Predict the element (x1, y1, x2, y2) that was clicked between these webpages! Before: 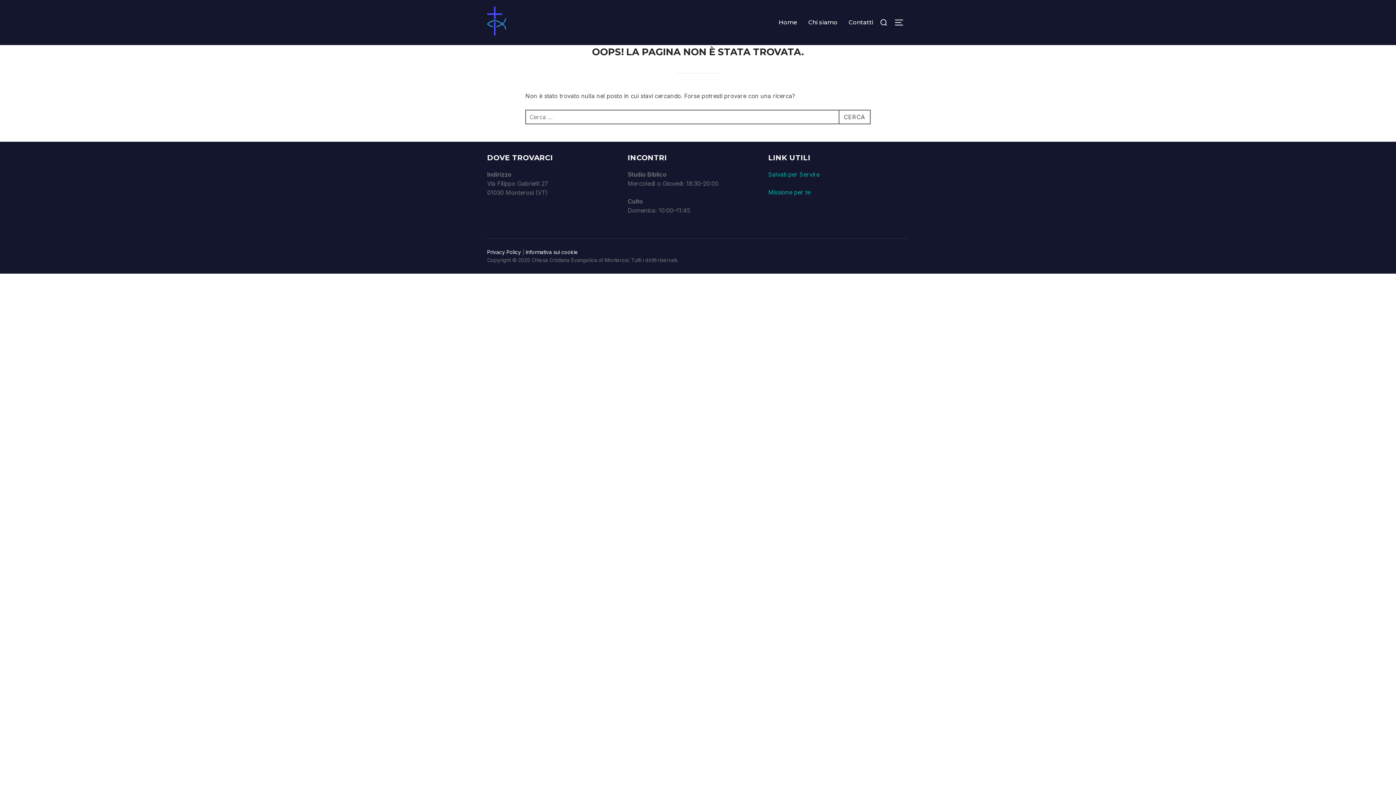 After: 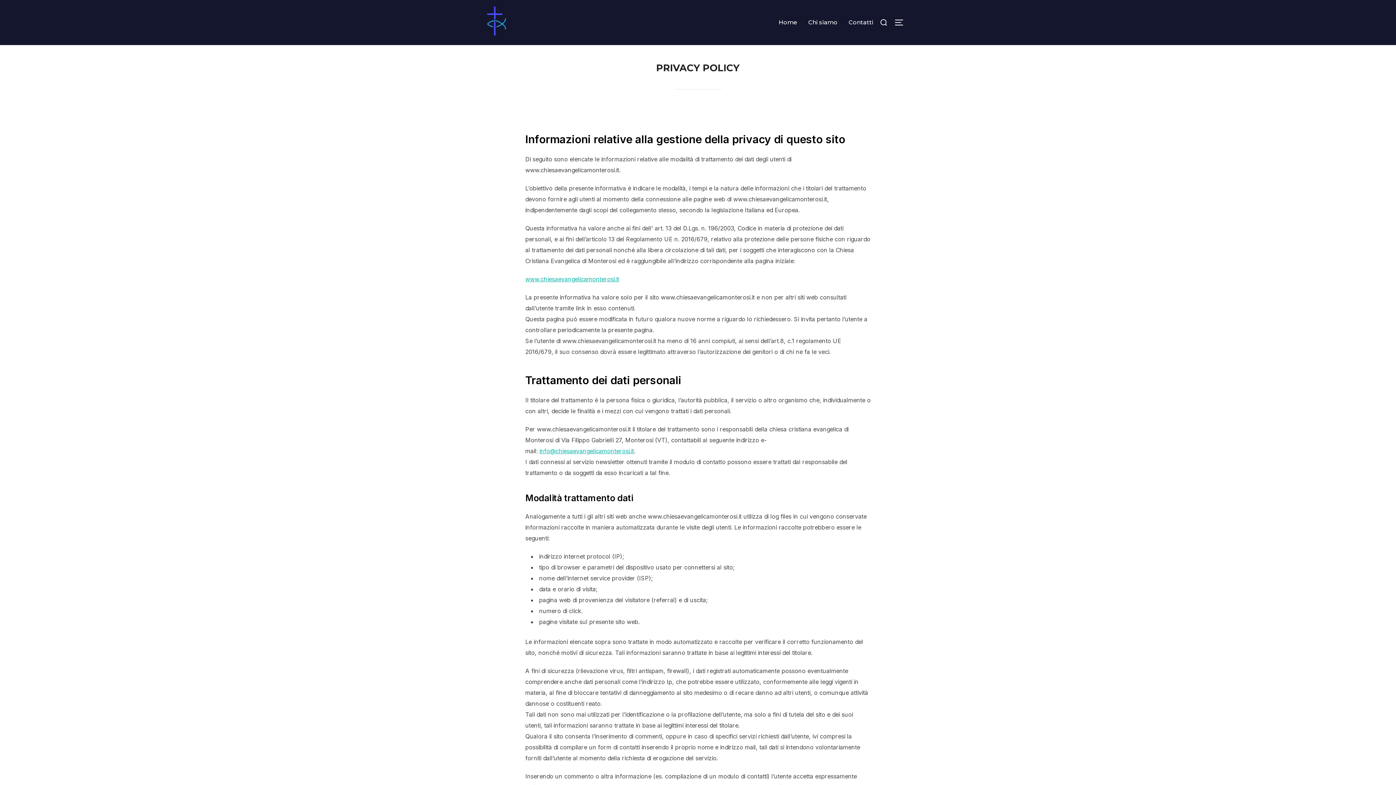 Action: bbox: (487, 249, 521, 255) label: Privacy Policy